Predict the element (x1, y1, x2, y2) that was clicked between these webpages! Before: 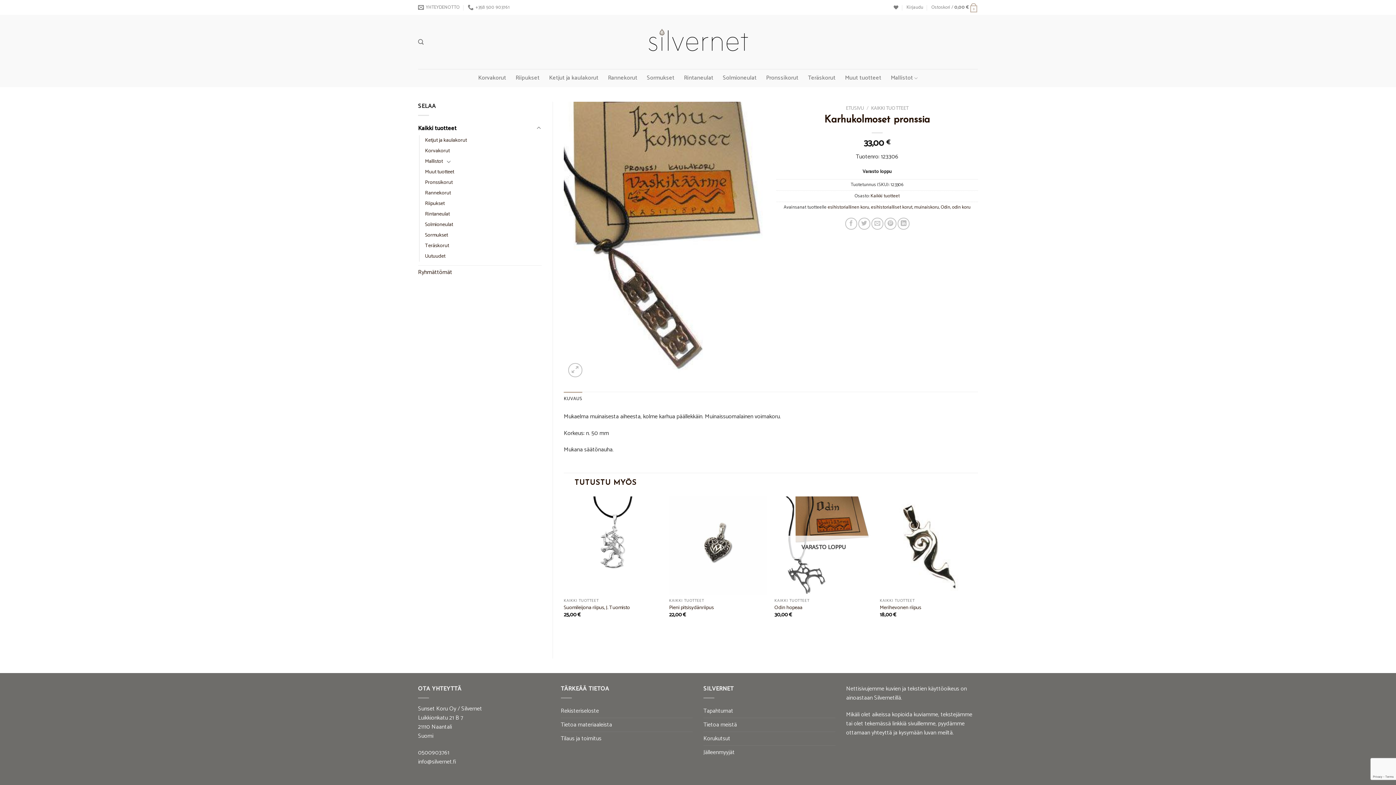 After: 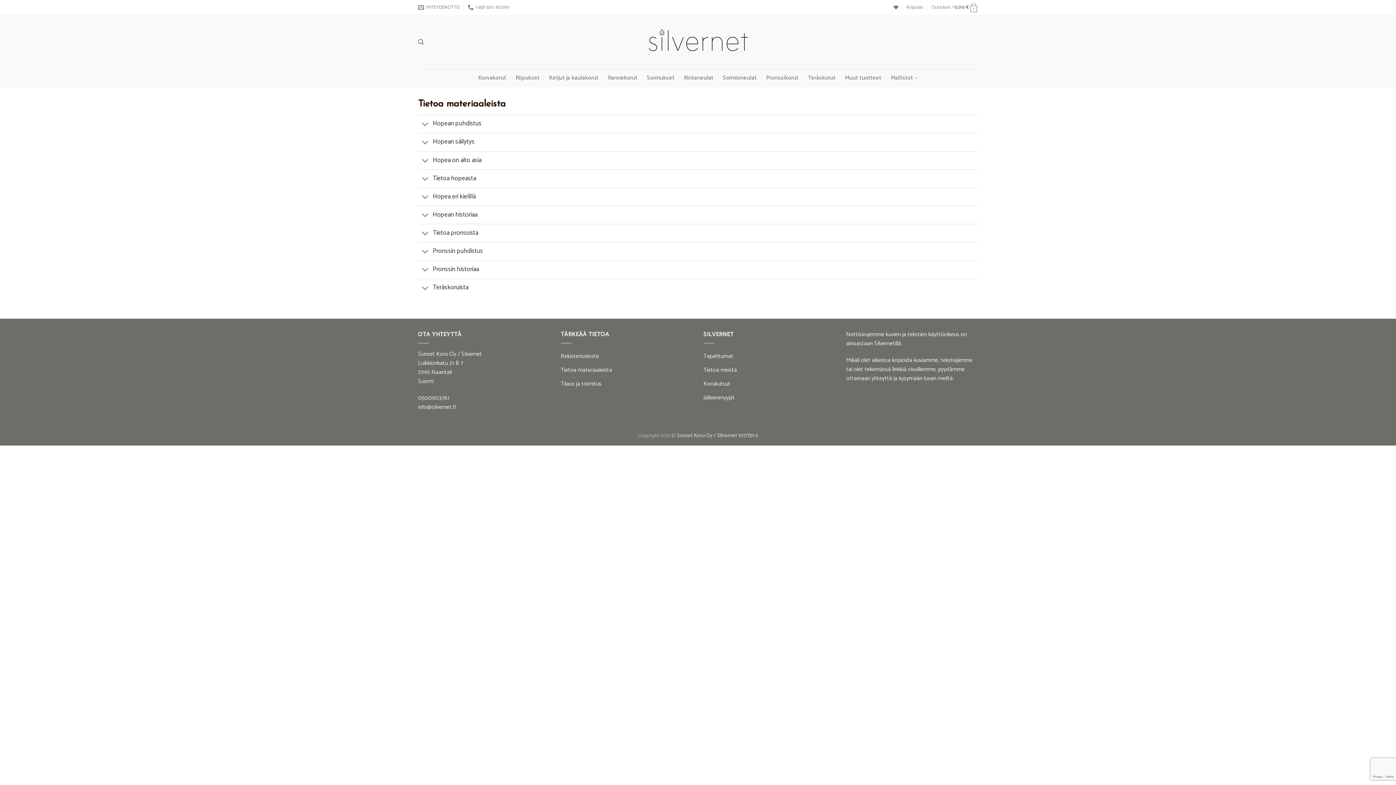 Action: label: Tietoa materiaaleista bbox: (560, 718, 612, 731)